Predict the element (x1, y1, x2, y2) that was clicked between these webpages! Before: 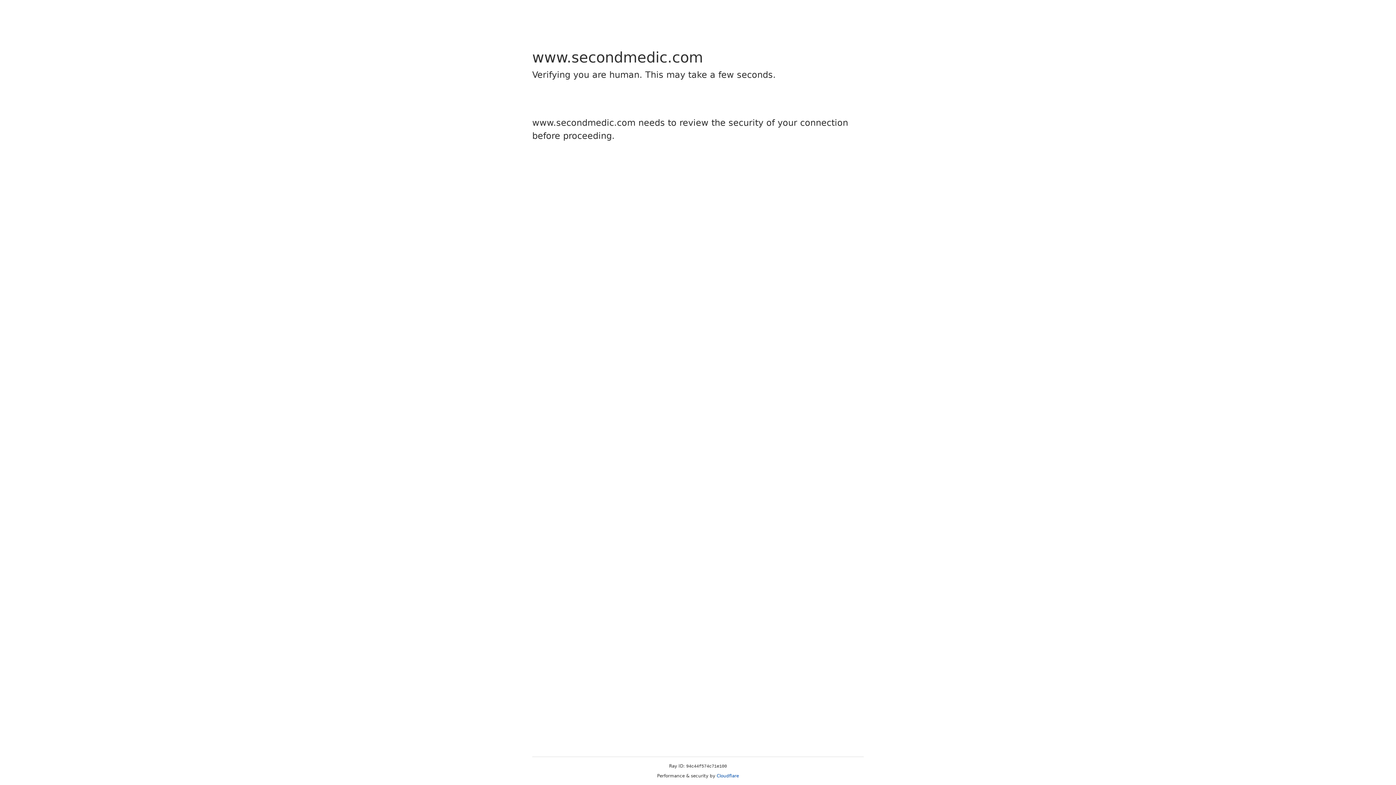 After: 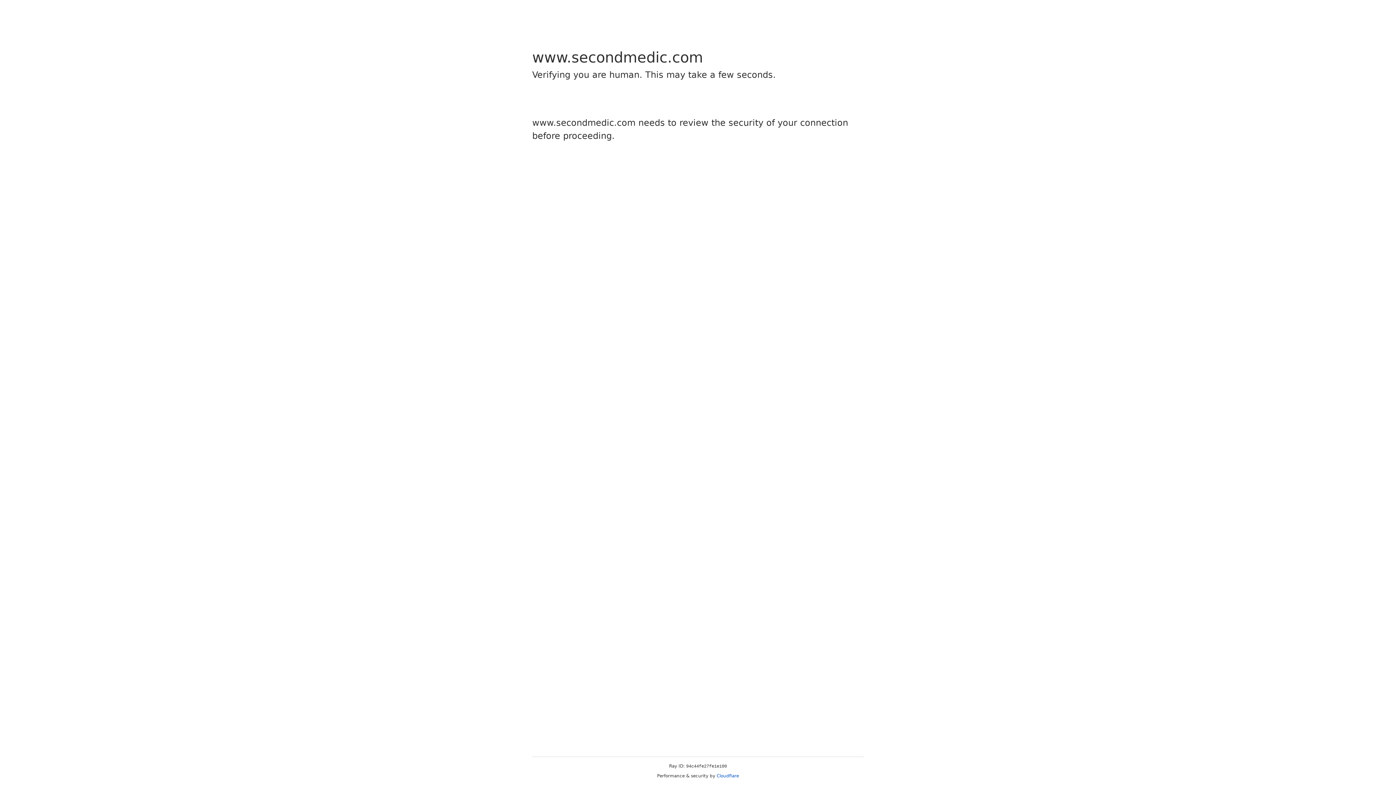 Action: label: Cloudflare bbox: (716, 773, 739, 778)